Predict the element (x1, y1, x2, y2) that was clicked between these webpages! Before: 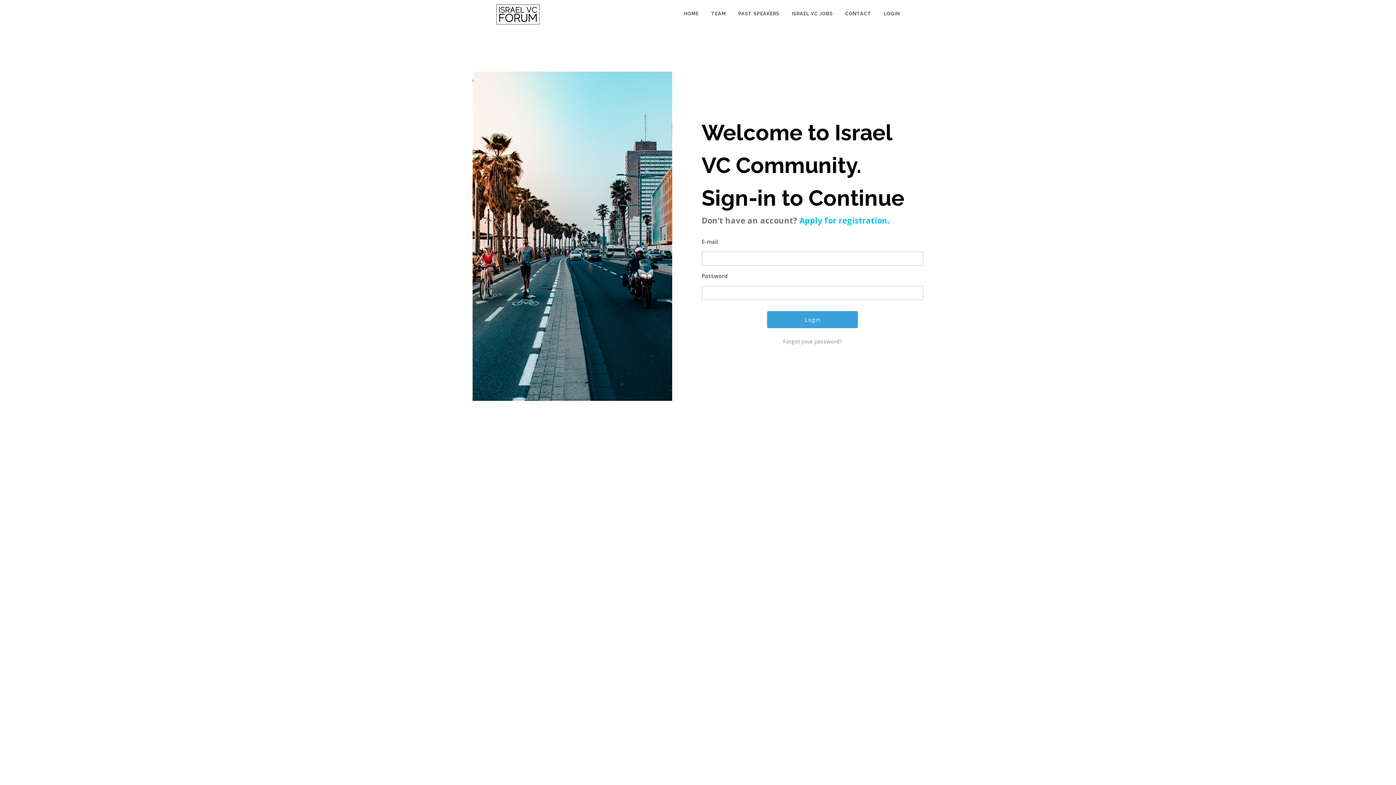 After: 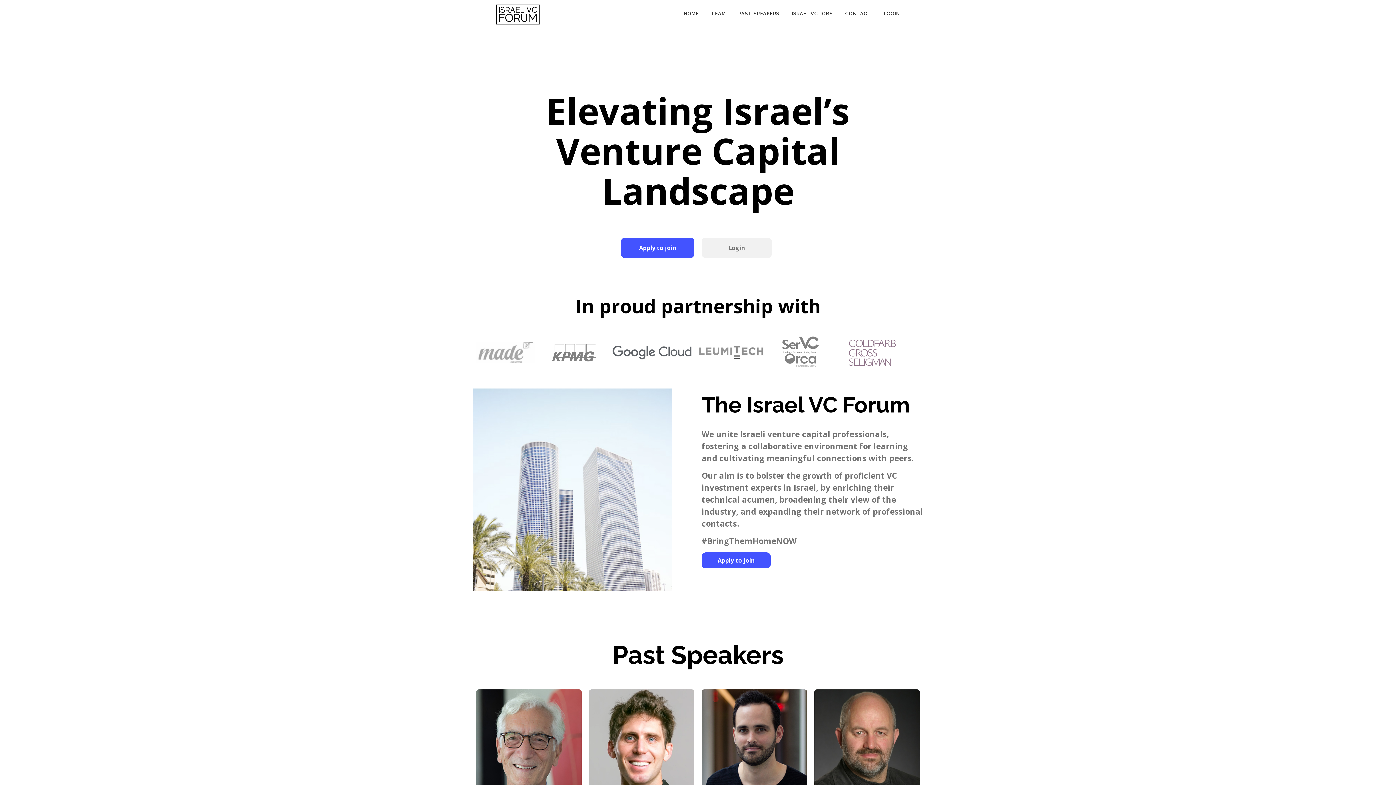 Action: label: TEAM bbox: (705, 0, 732, 27)